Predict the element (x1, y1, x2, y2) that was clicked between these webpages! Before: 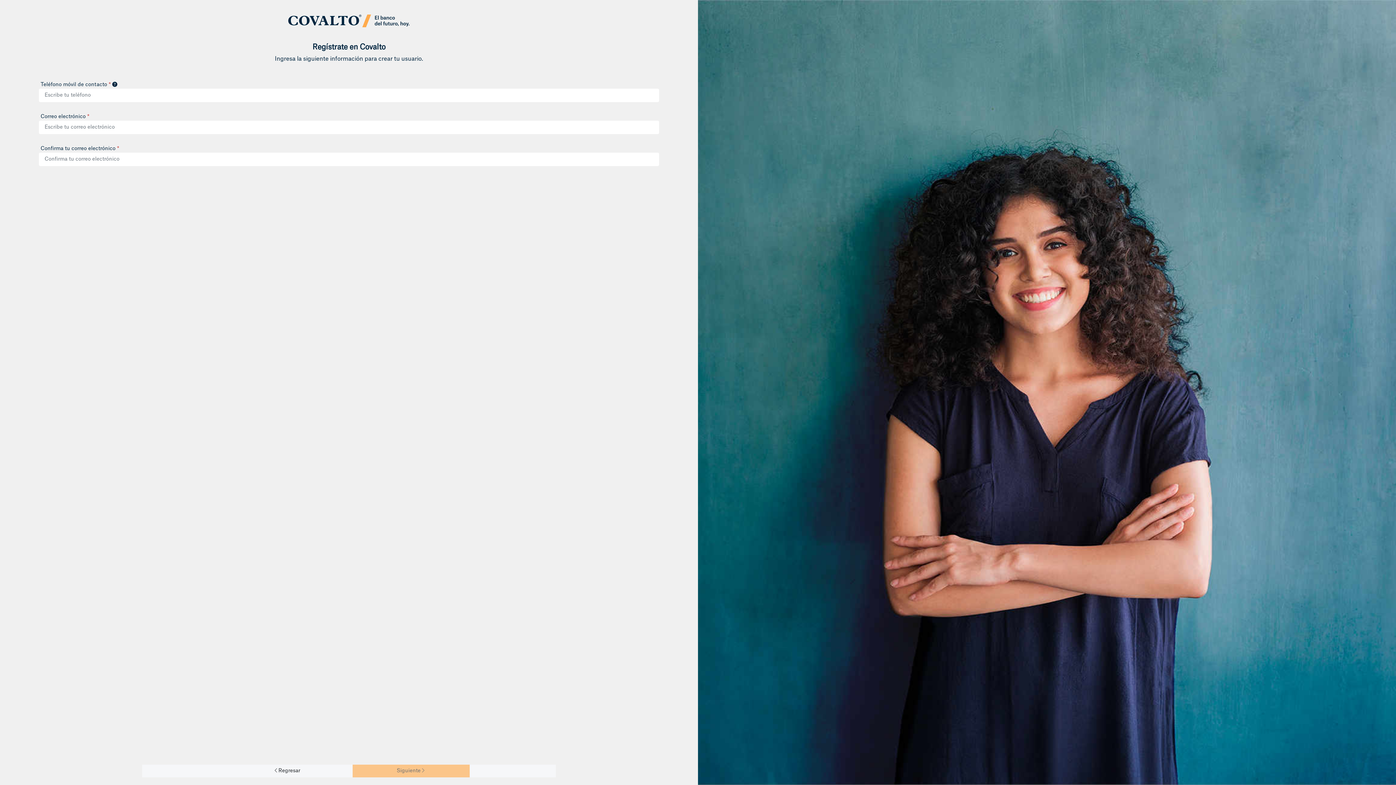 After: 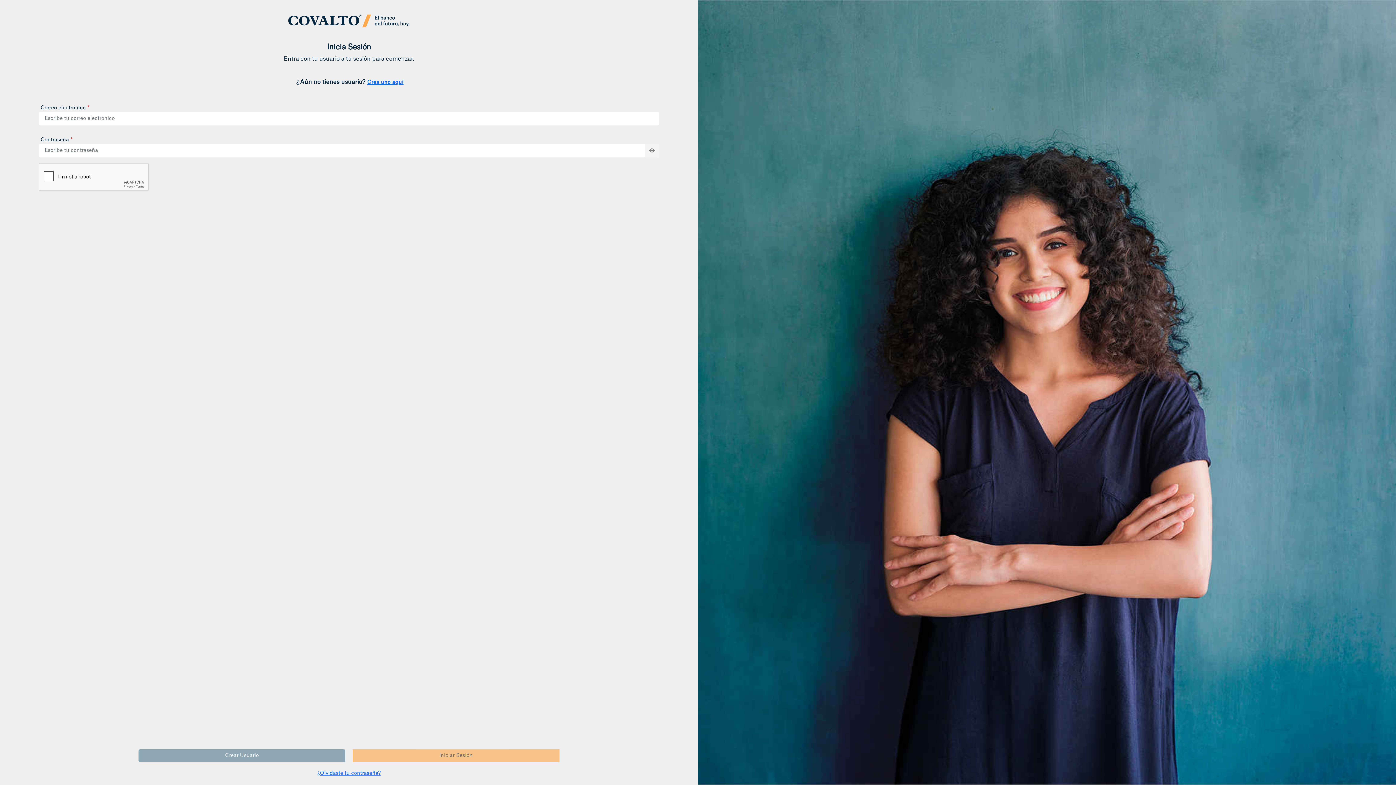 Action: label: Regresar bbox: (228, 765, 345, 777)